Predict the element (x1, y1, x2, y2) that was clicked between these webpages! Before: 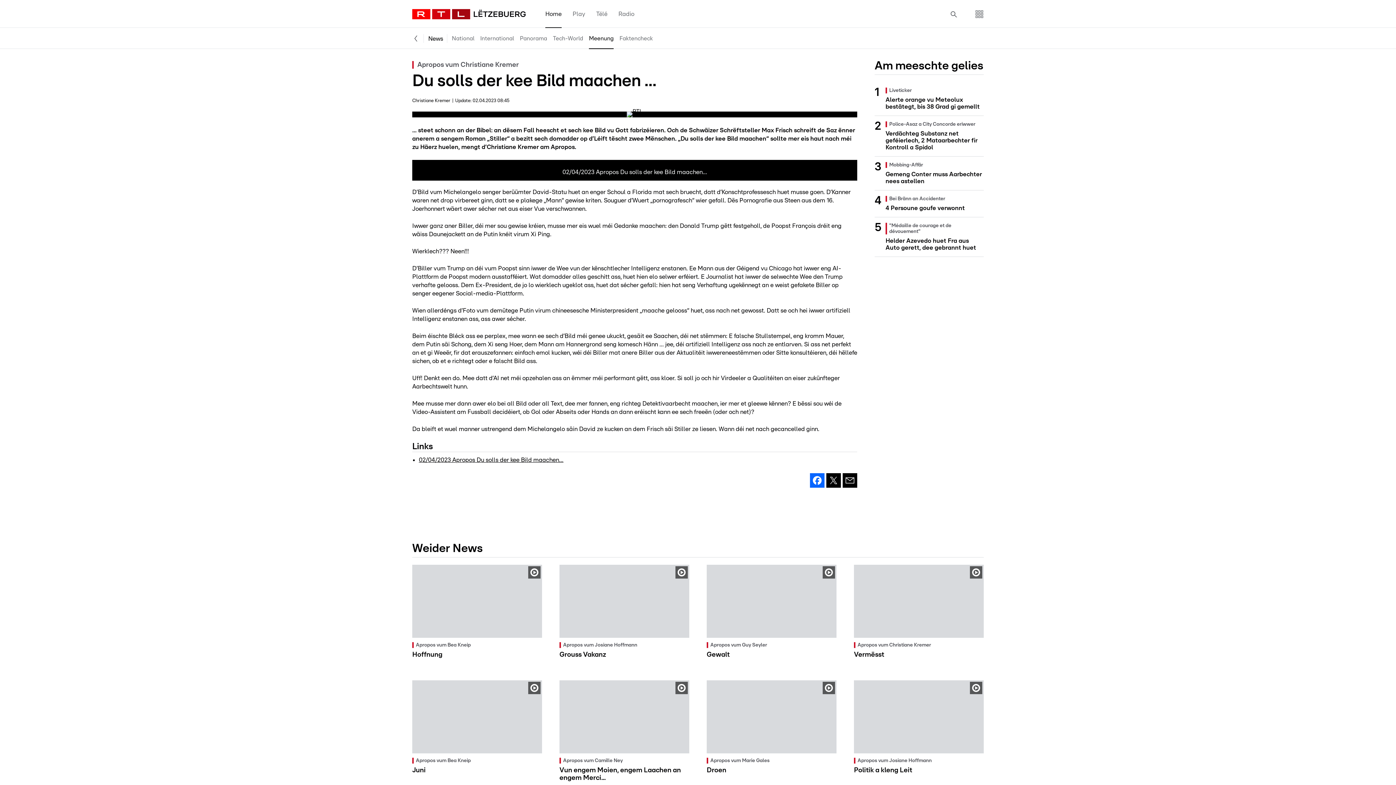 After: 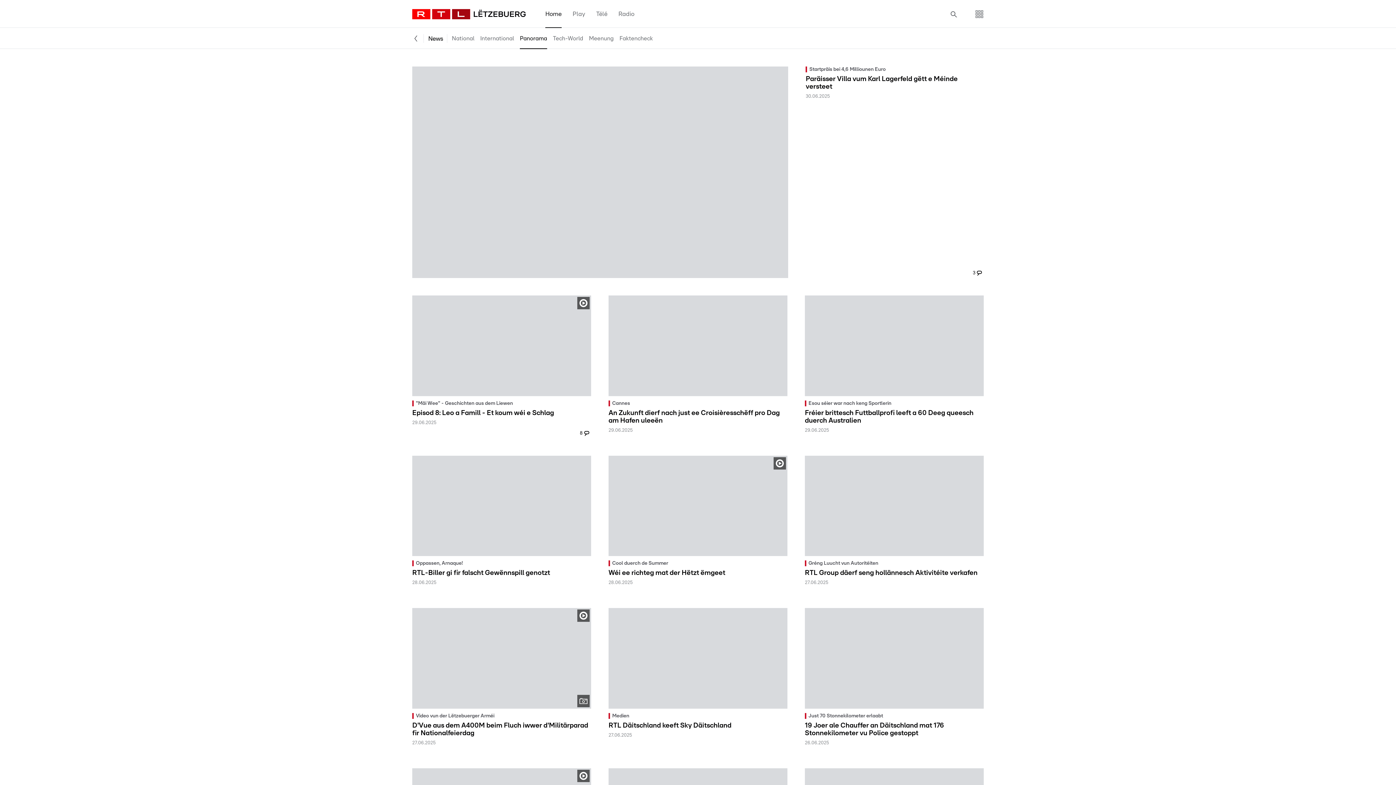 Action: bbox: (520, 28, 547, 49) label: Panorama